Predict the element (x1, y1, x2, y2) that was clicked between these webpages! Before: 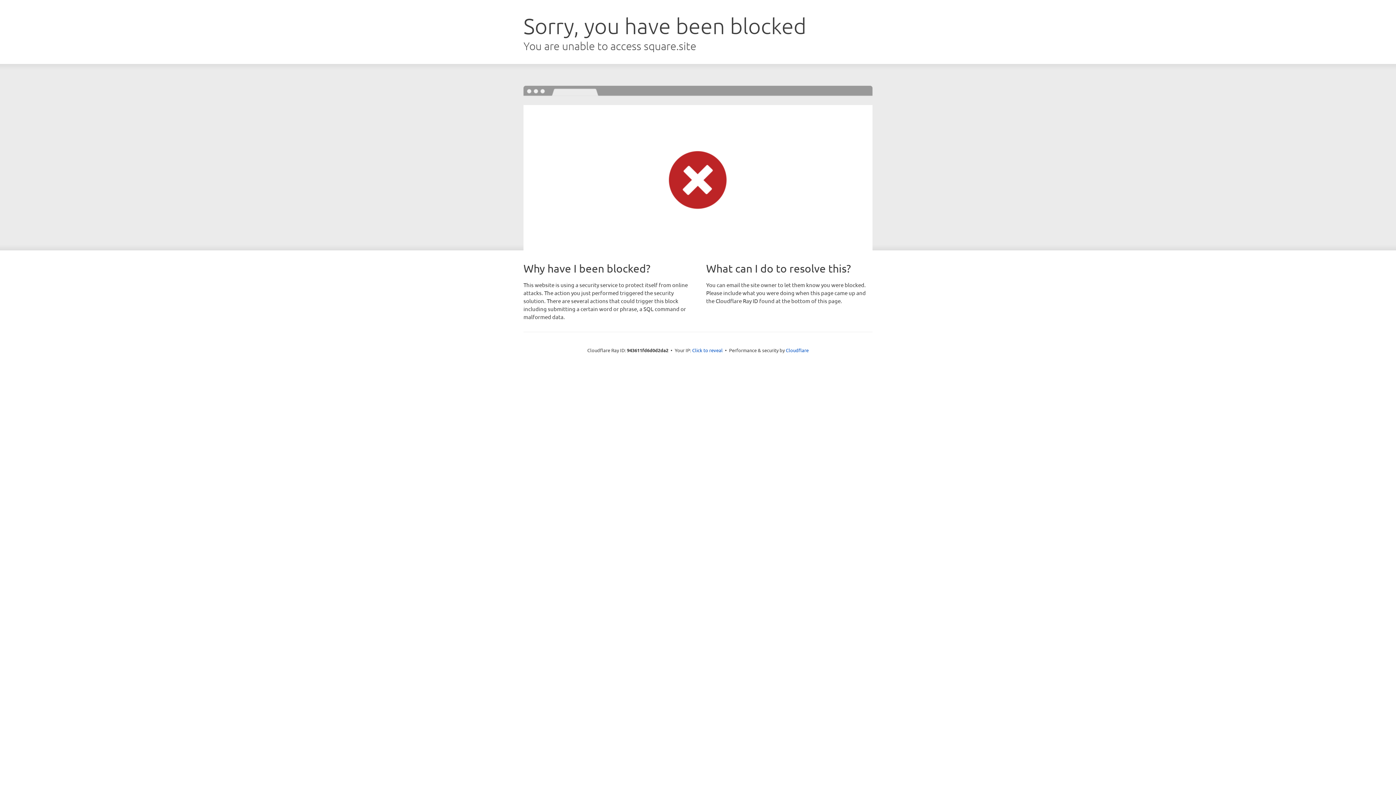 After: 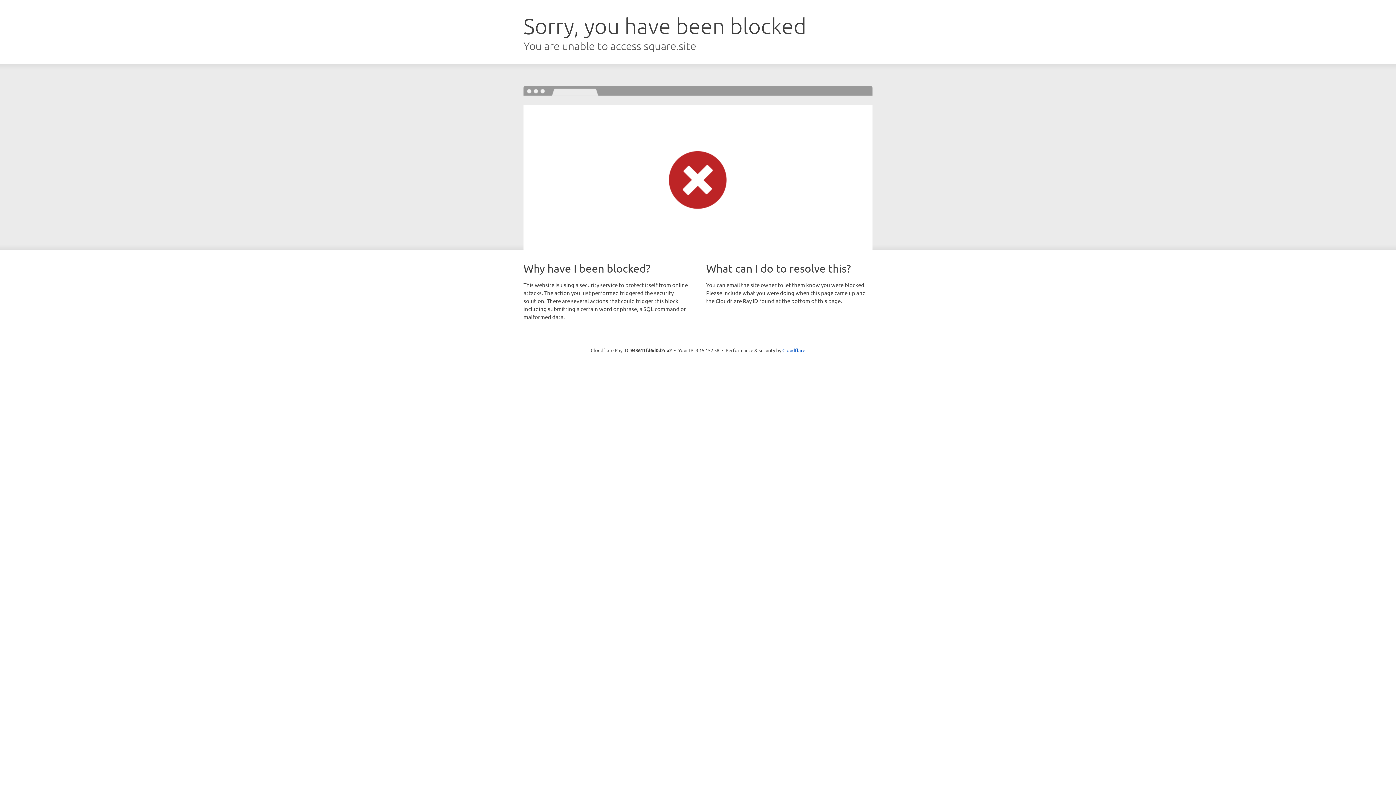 Action: label: Click to reveal bbox: (692, 346, 722, 353)